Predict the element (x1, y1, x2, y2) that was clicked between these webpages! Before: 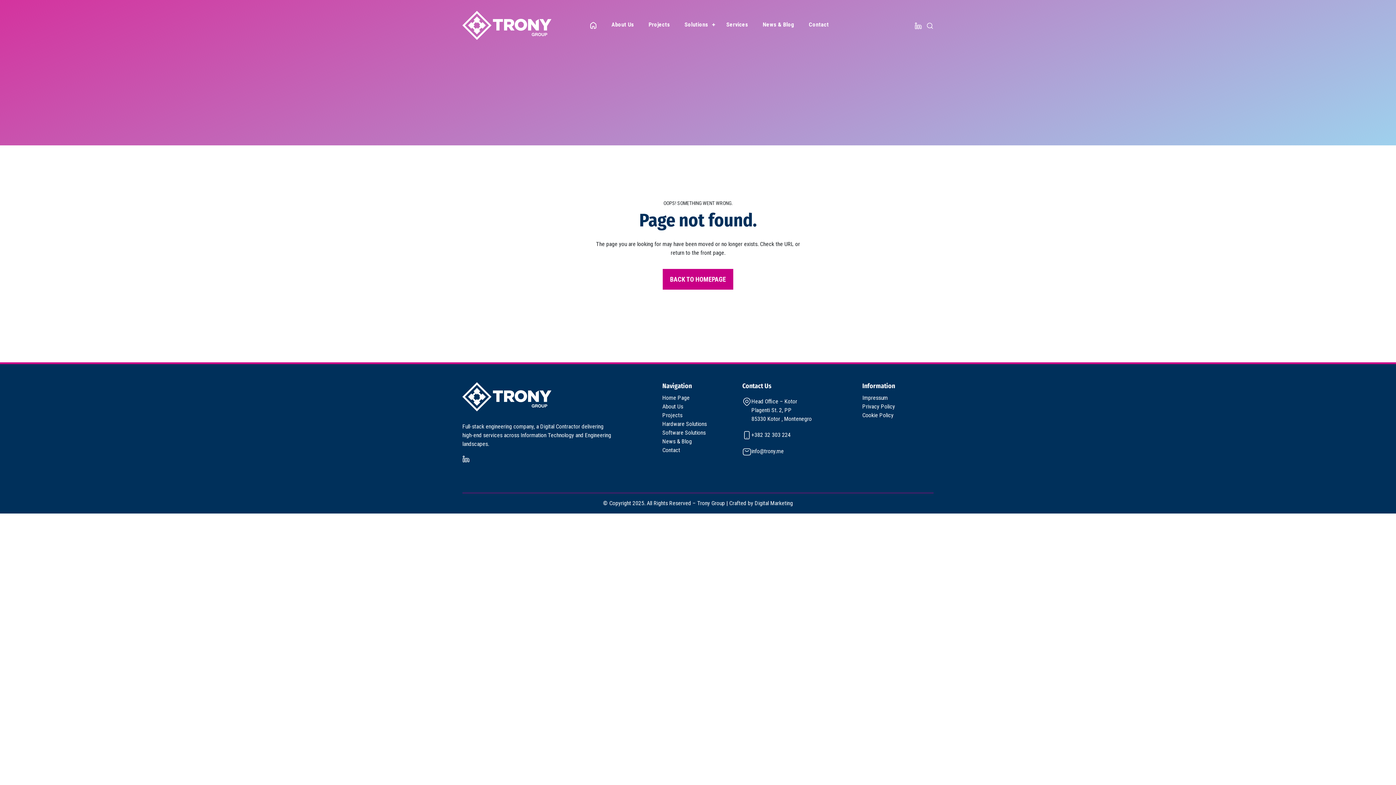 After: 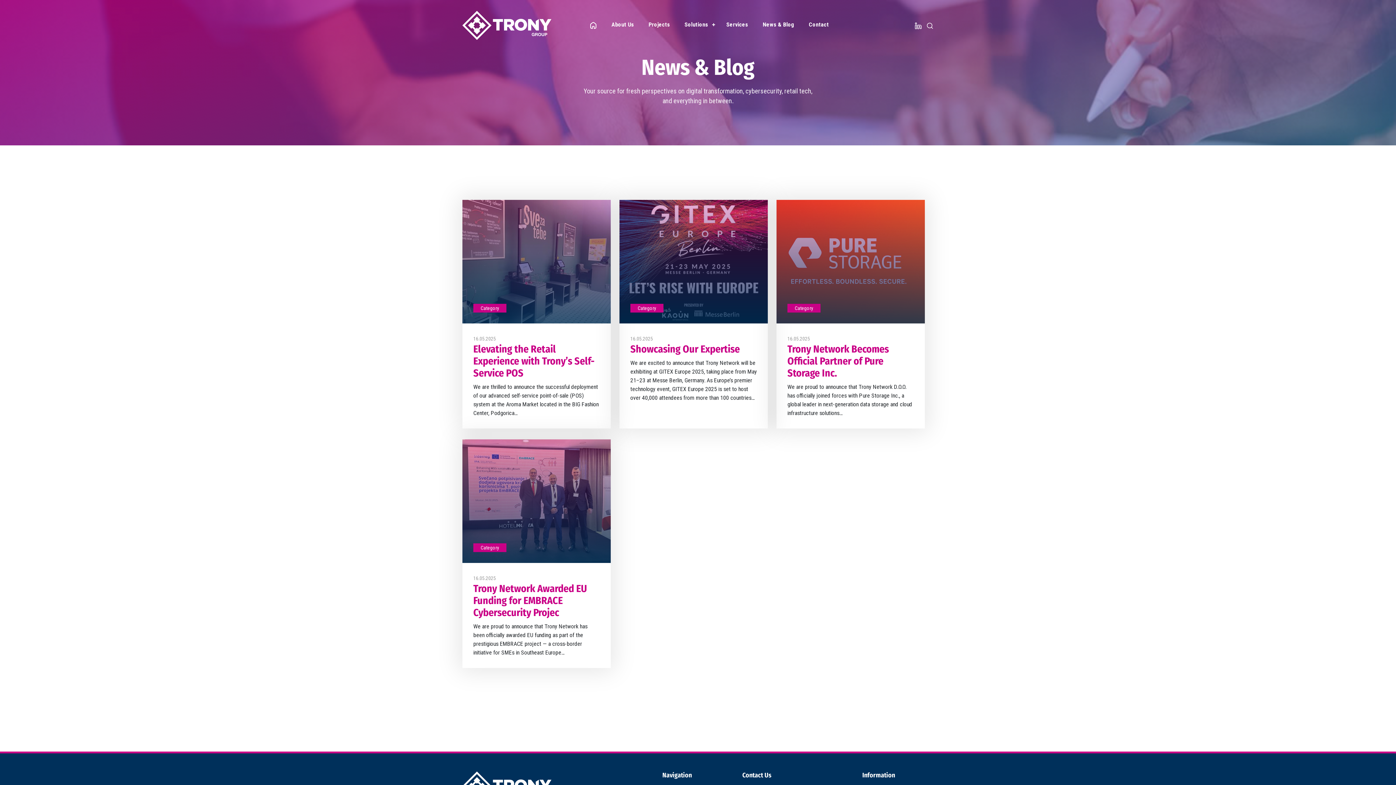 Action: bbox: (662, 438, 692, 445) label: News & Blog